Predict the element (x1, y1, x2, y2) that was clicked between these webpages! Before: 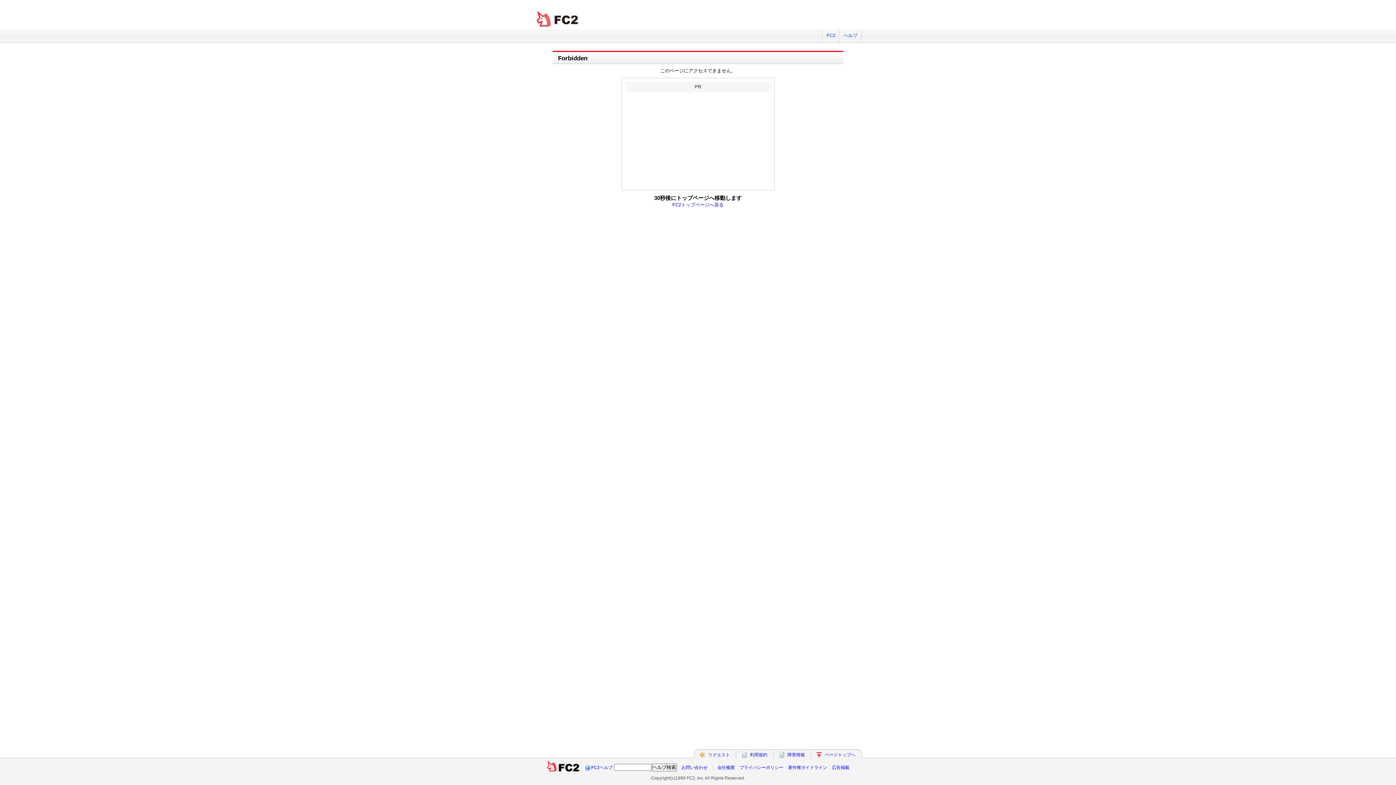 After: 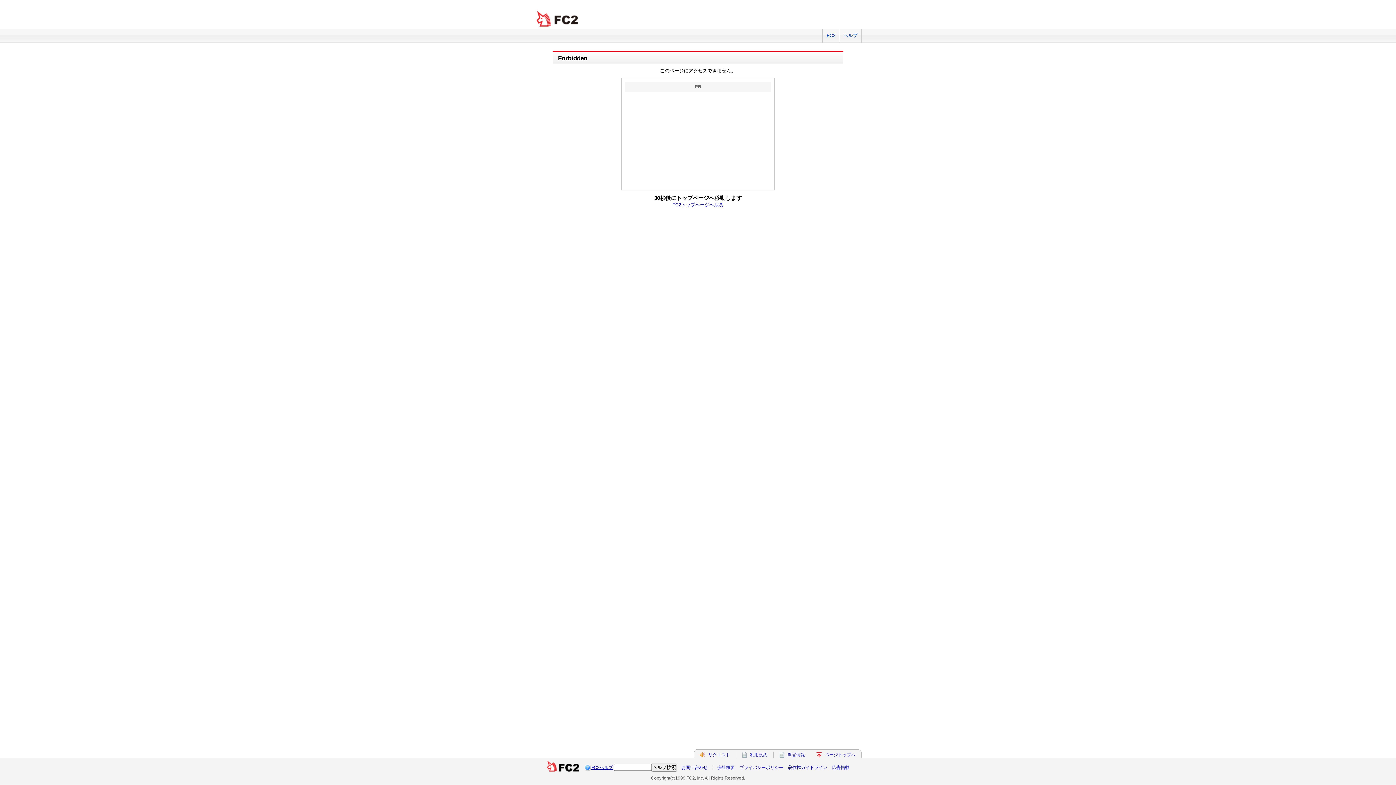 Action: bbox: (591, 765, 612, 770) label: FC2ヘルプ